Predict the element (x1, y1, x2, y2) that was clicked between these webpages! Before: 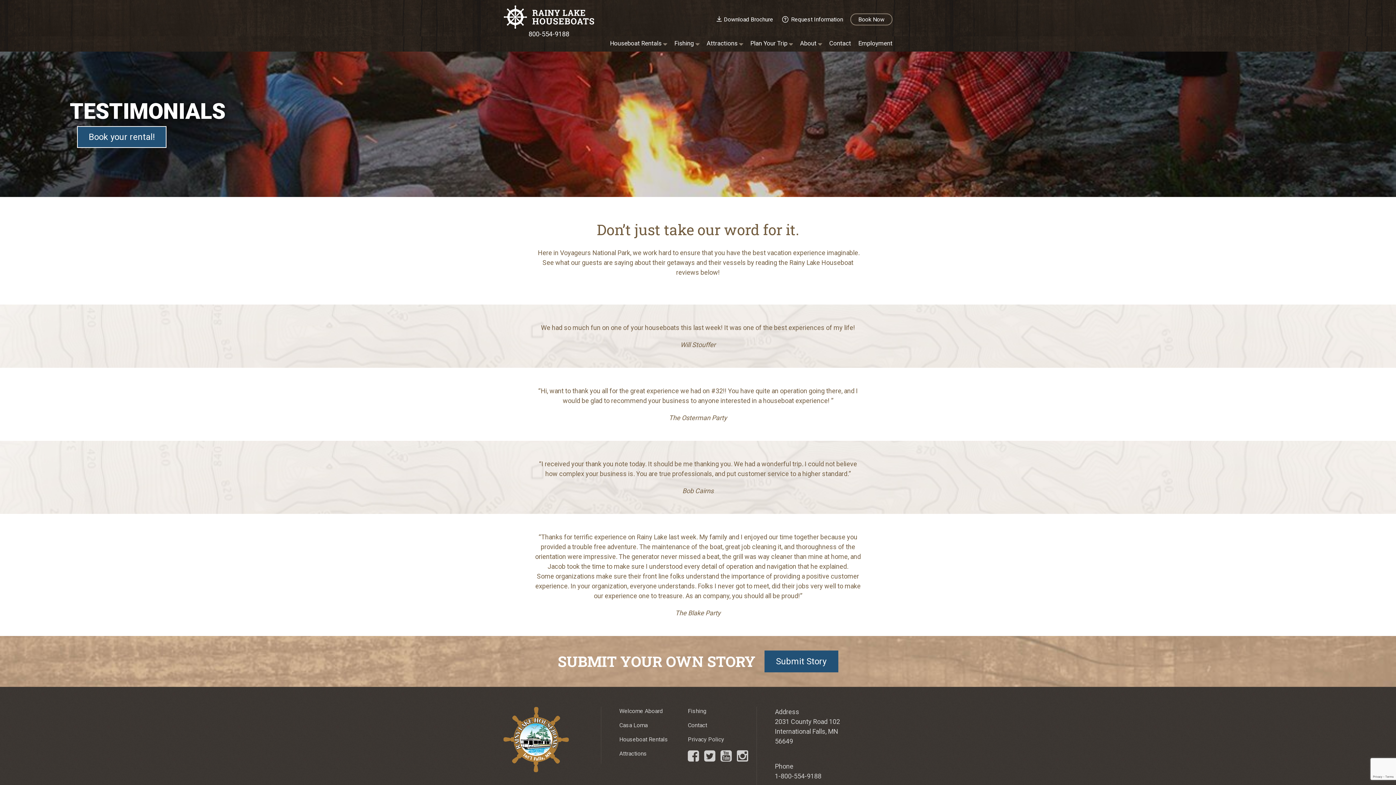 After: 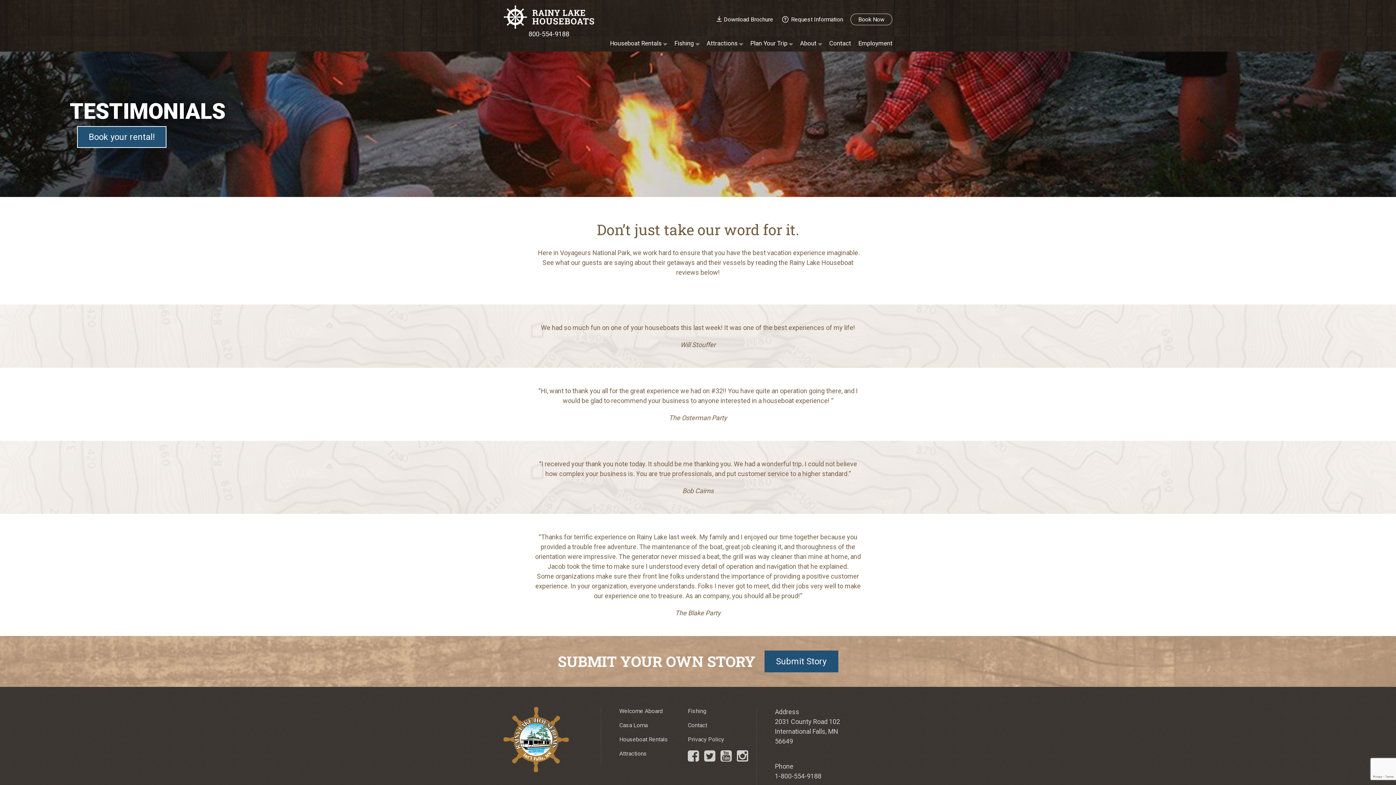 Action: label: 1-800-554-9188 bbox: (775, 772, 821, 780)